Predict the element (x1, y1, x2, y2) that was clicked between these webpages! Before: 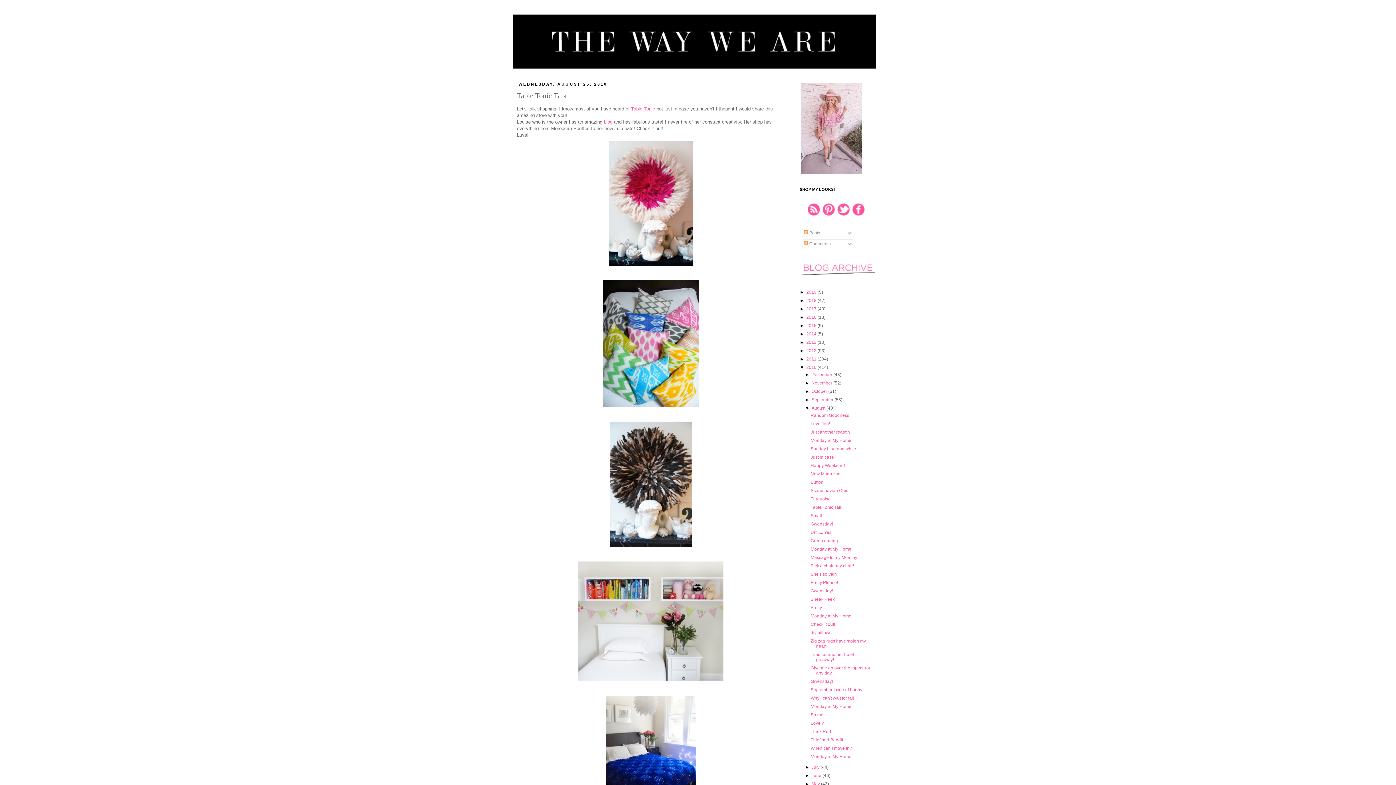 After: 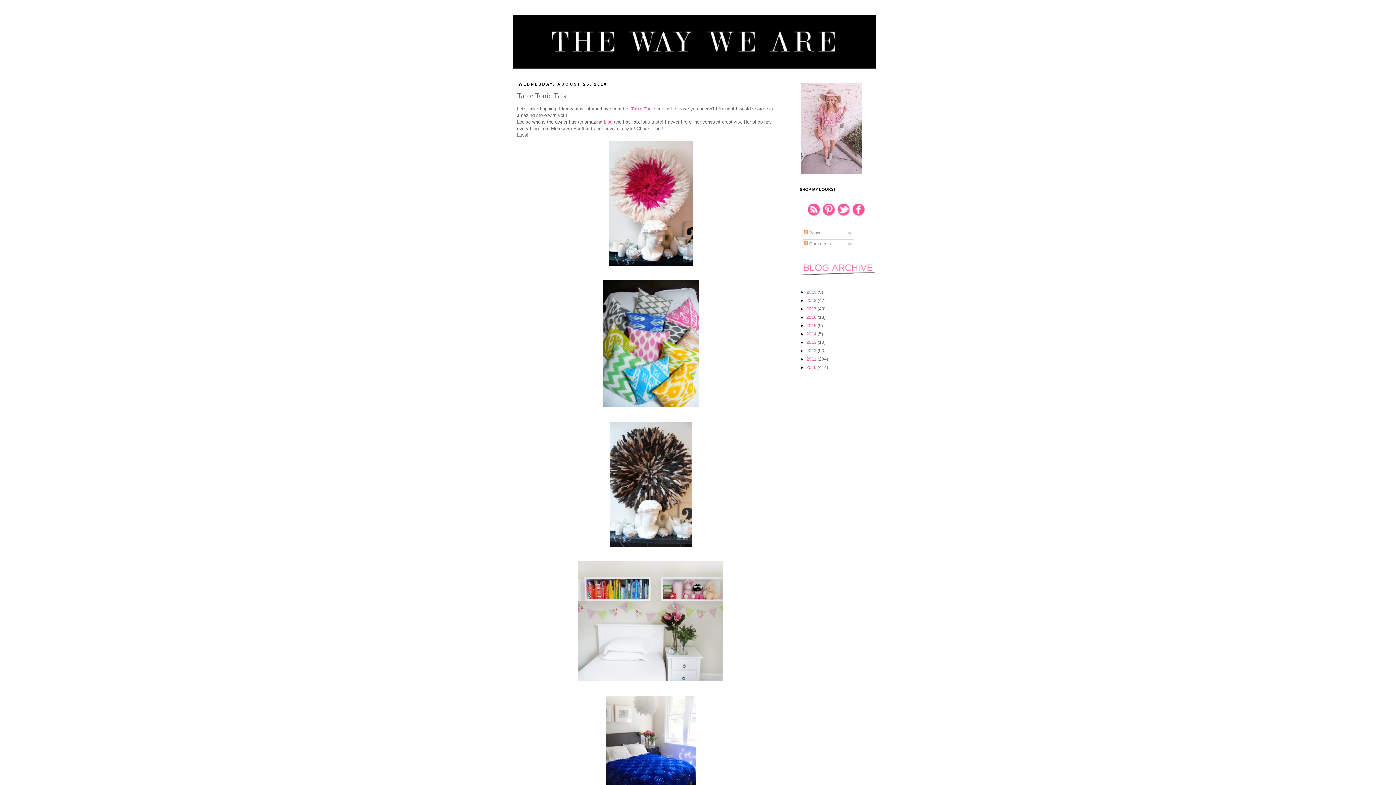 Action: bbox: (800, 365, 806, 370) label: ▼  